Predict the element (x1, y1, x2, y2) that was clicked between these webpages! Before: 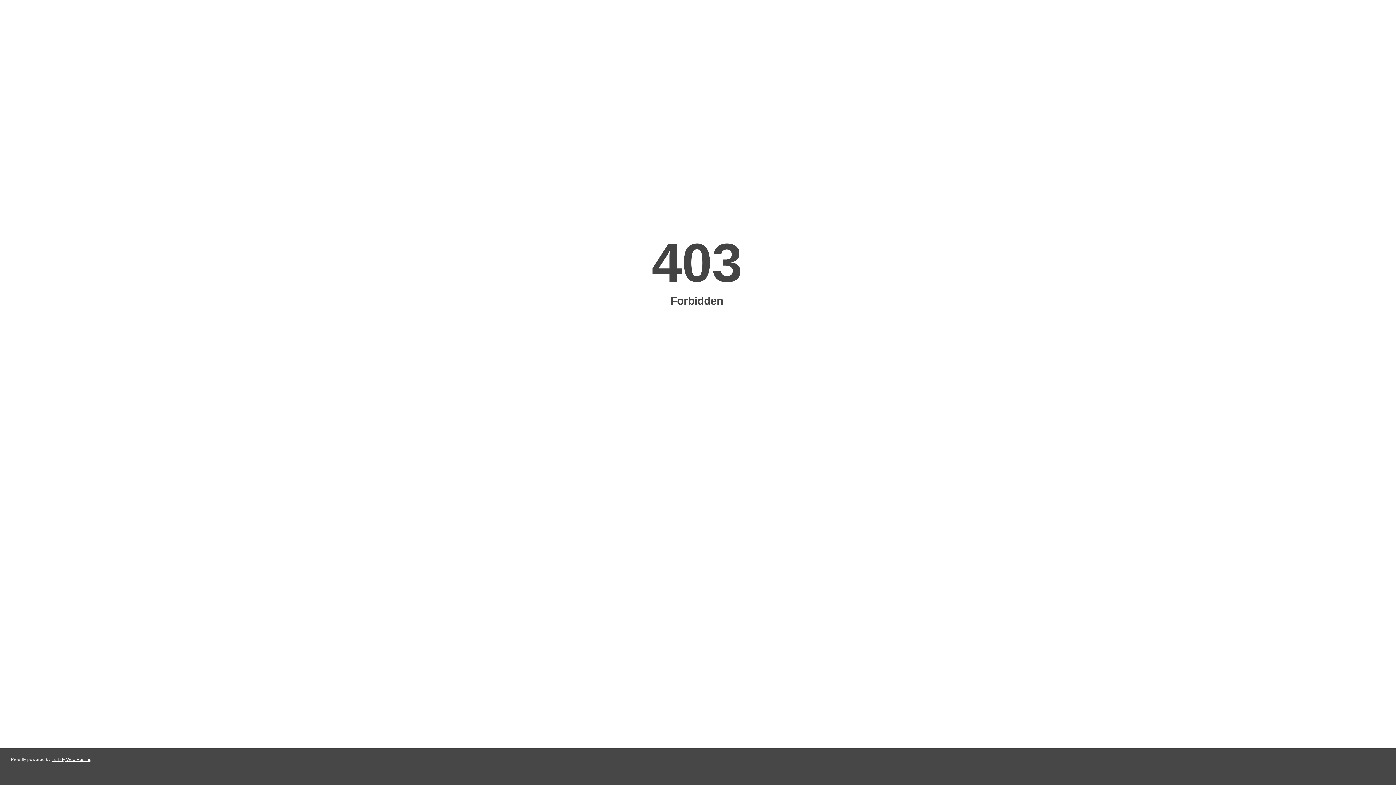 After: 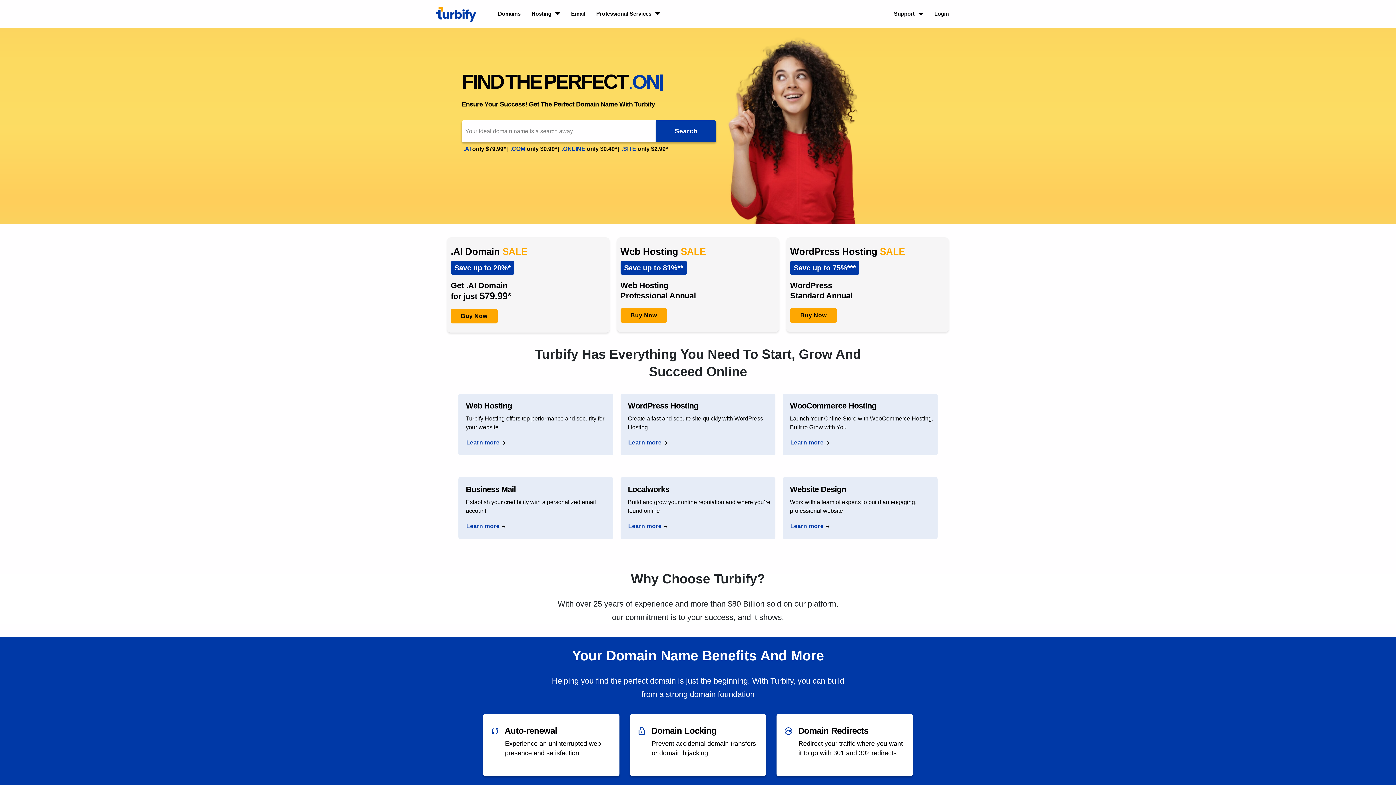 Action: label: Turbify Web Hosting bbox: (51, 757, 91, 762)